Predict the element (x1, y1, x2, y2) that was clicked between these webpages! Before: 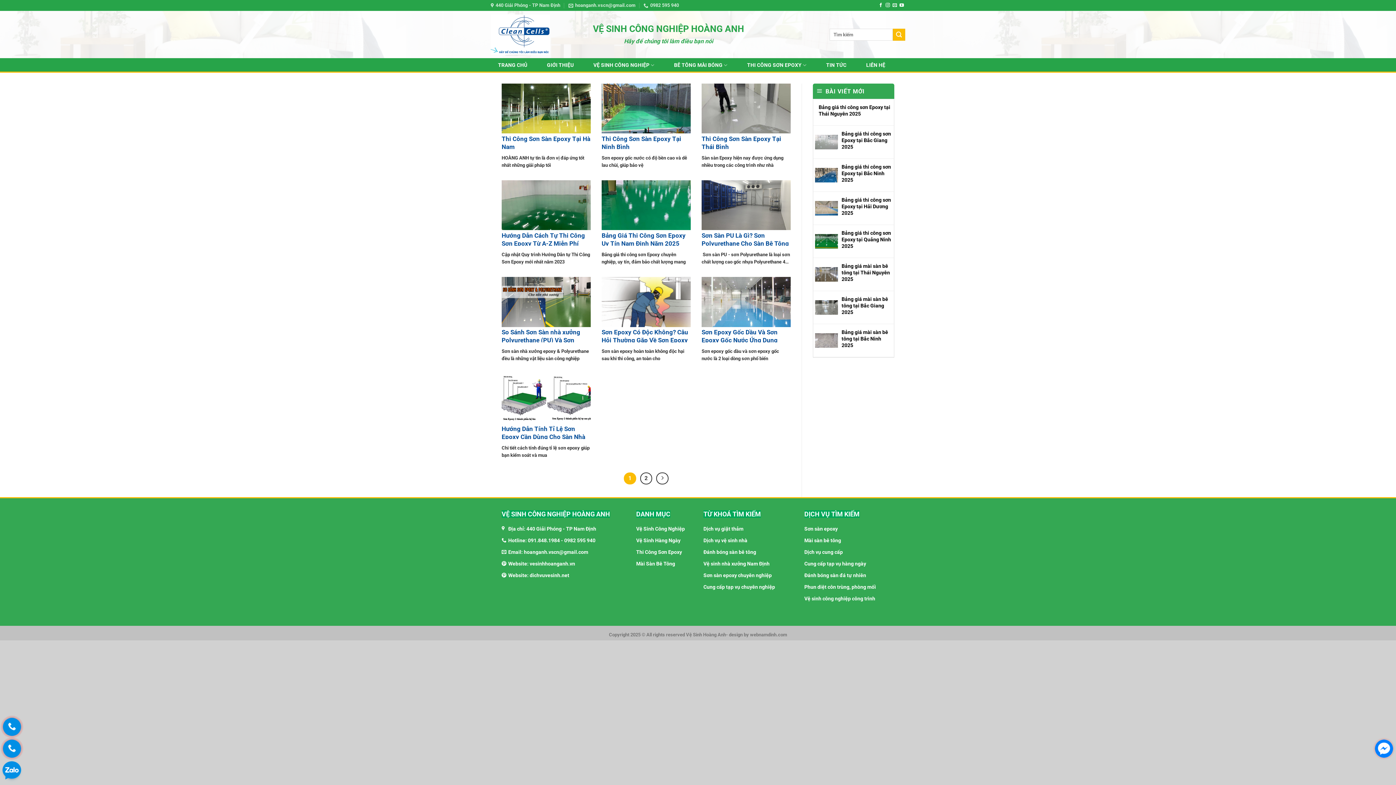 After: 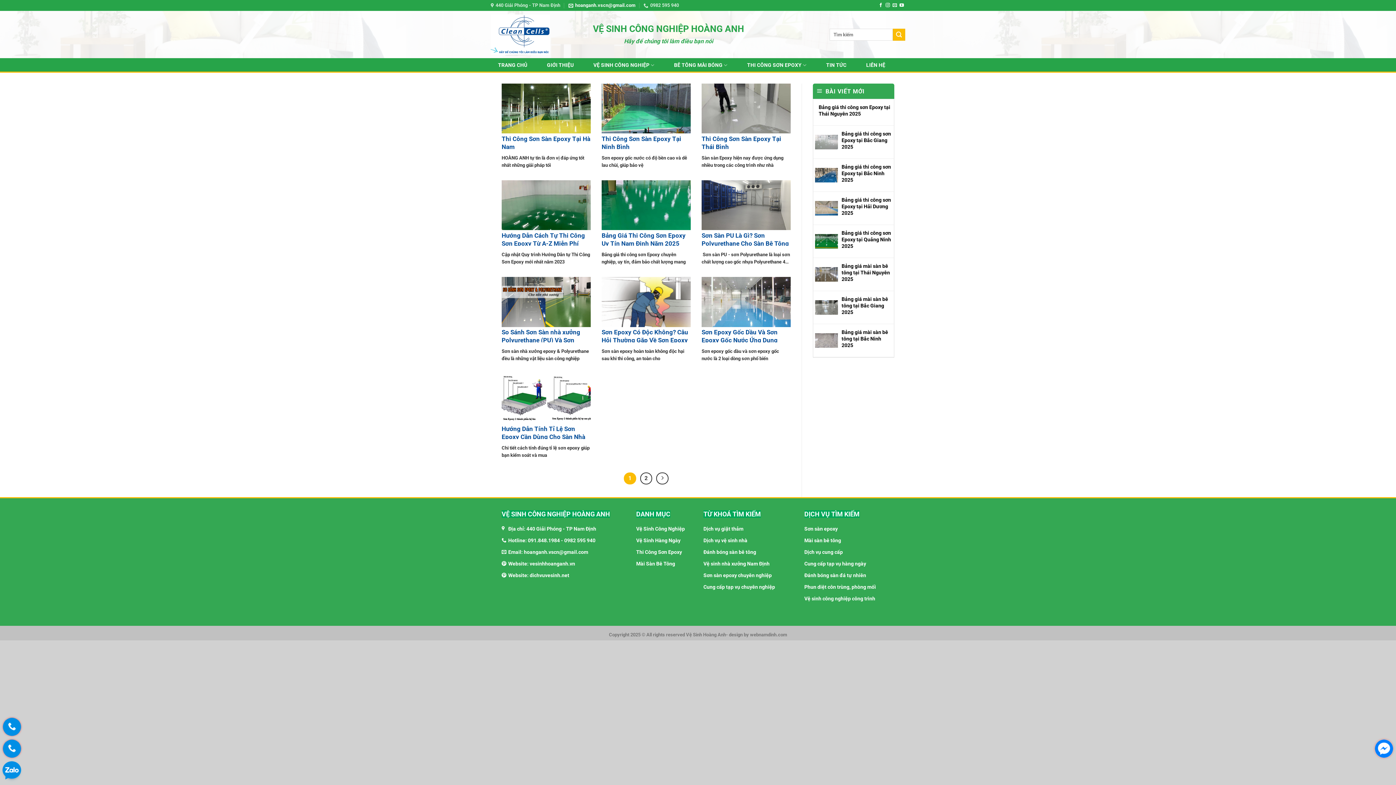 Action: label: hoanganh.vscn@gmail.com bbox: (568, 0, 635, 10)